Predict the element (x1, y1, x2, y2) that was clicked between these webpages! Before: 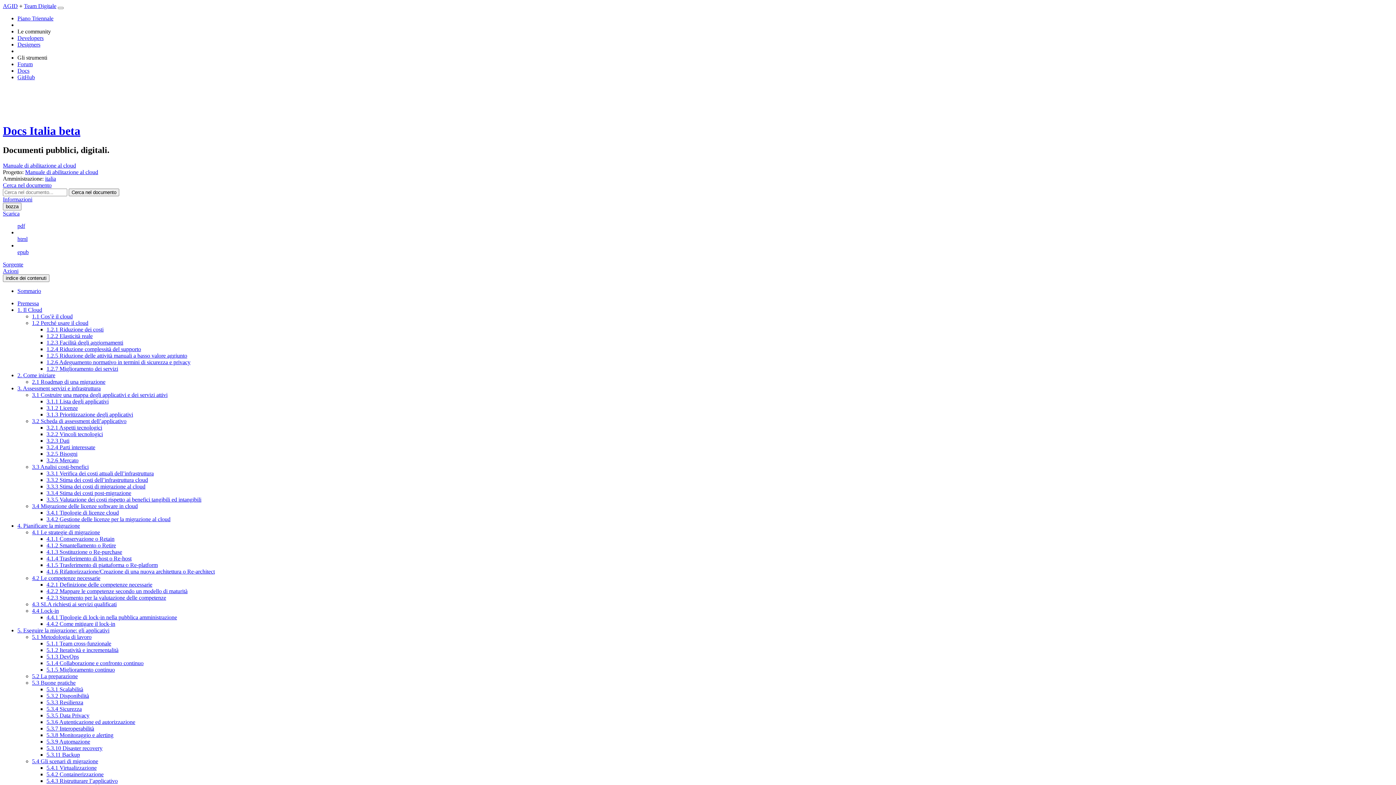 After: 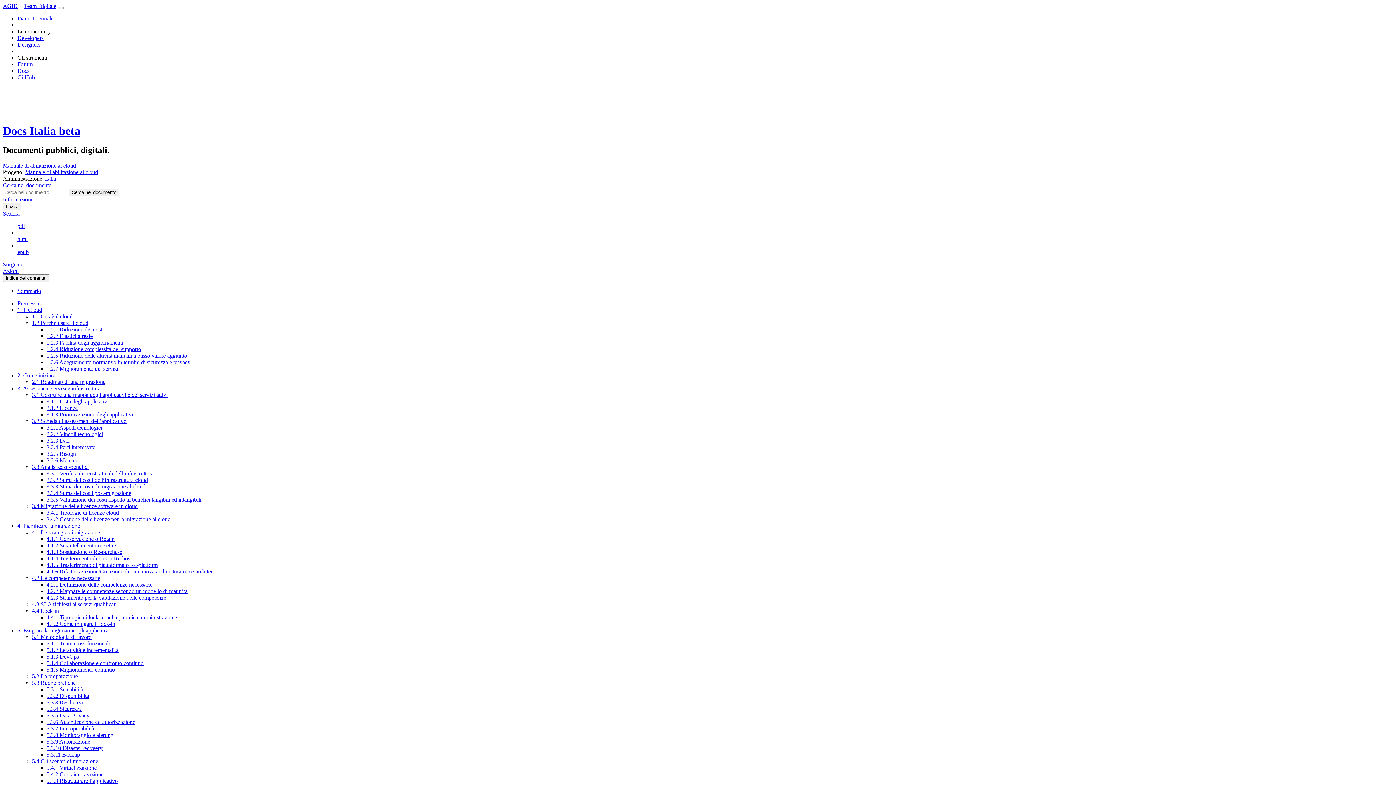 Action: label: 4.4.1 Tipologie di lock-in nella pubblica amministrazione bbox: (46, 614, 177, 620)